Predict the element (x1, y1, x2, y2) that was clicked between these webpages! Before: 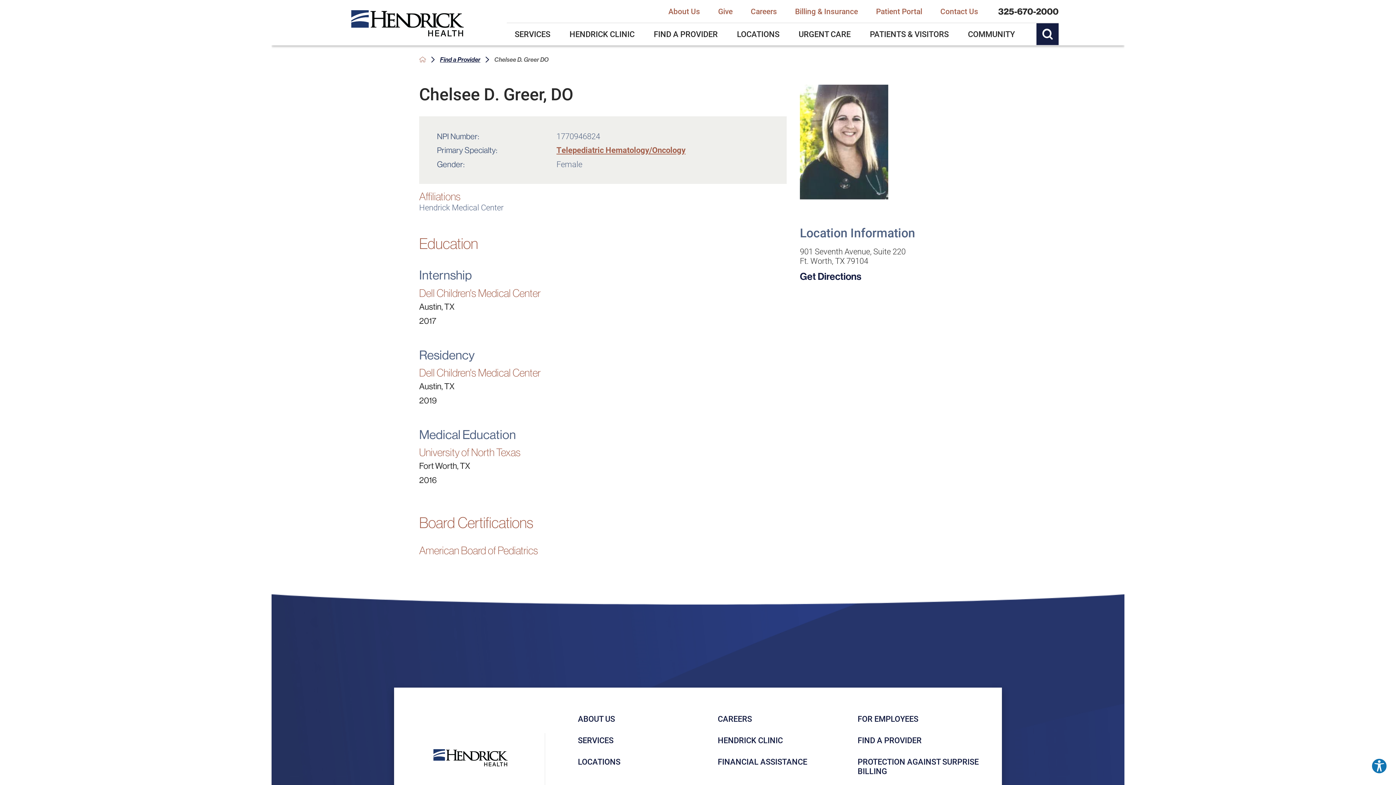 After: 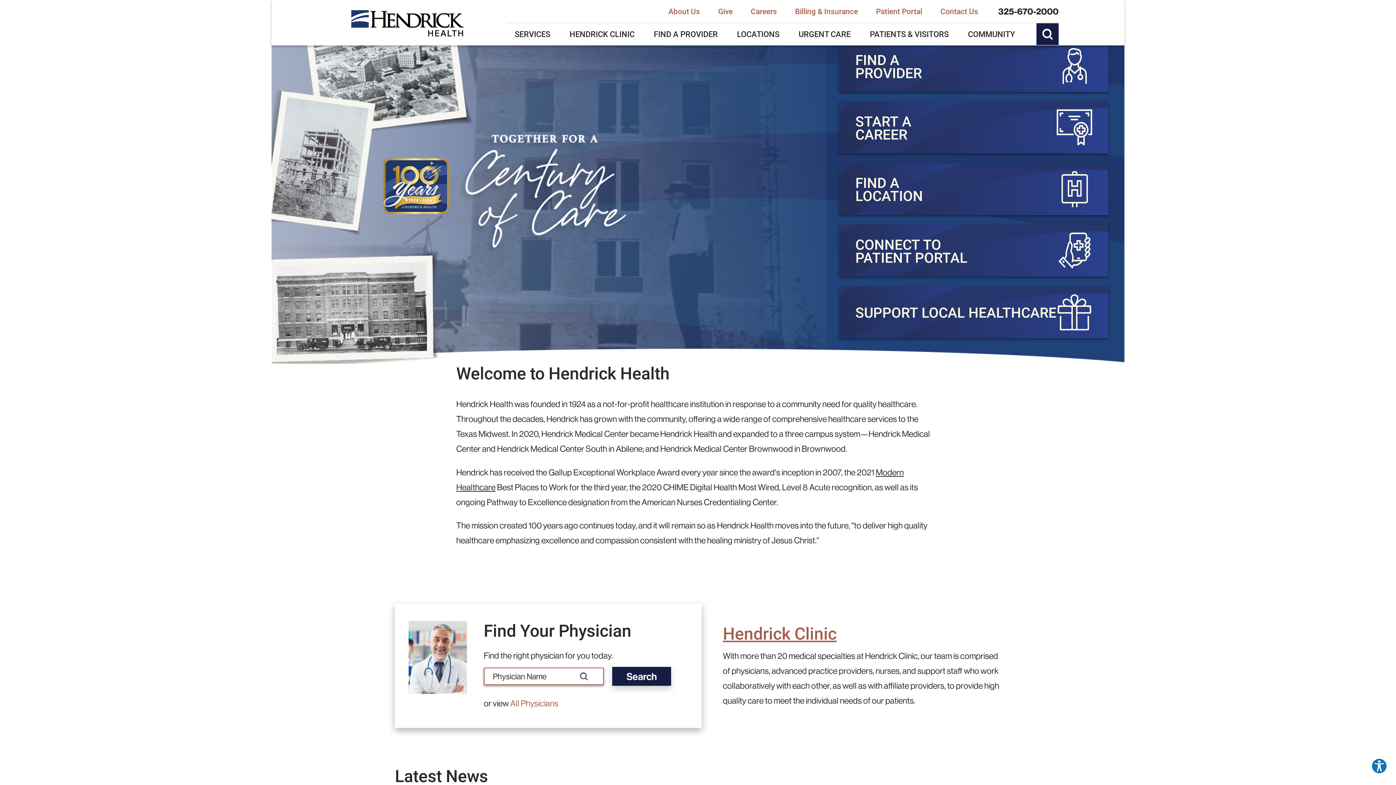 Action: bbox: (419, 56, 426, 63) label: back to homepage